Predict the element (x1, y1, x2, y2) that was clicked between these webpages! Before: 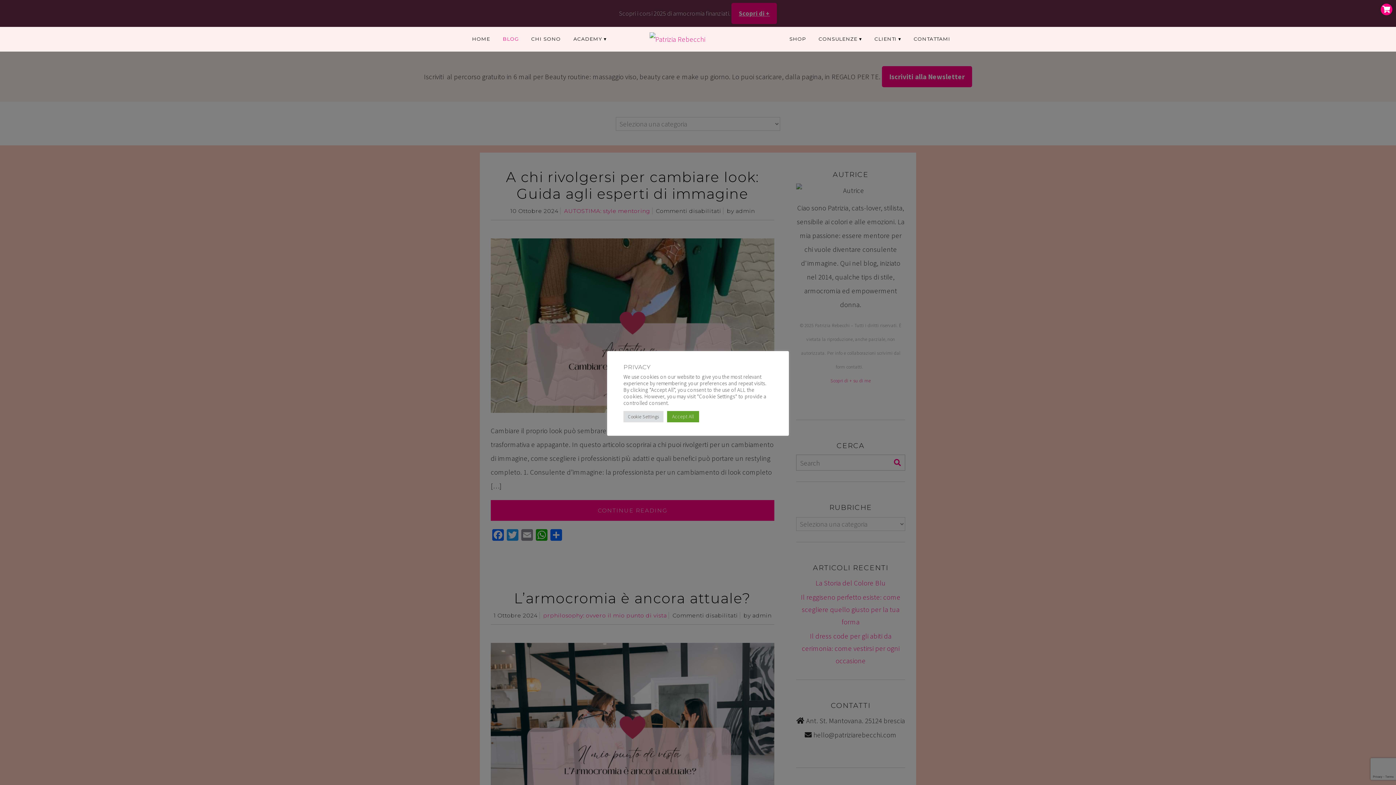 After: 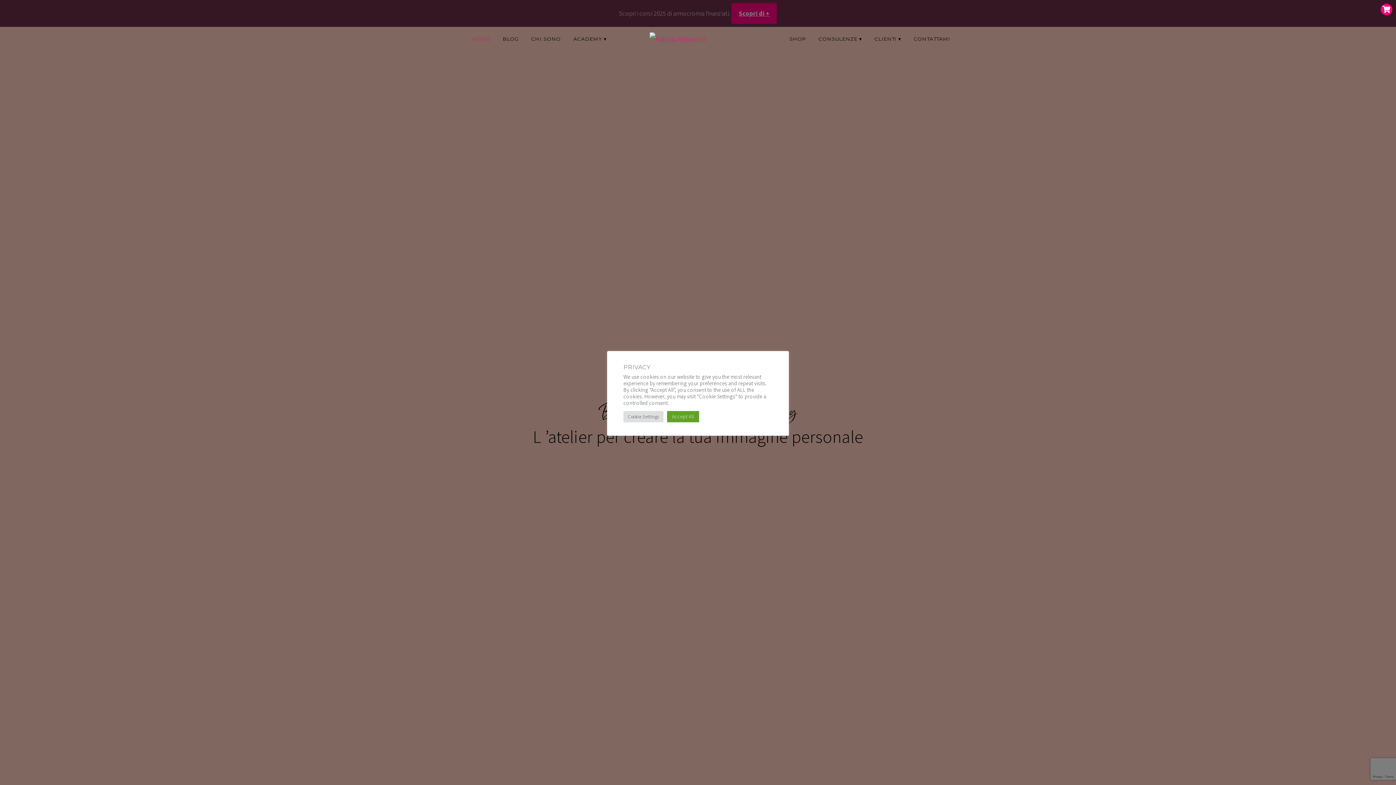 Action: bbox: (612, 32, 784, 46)